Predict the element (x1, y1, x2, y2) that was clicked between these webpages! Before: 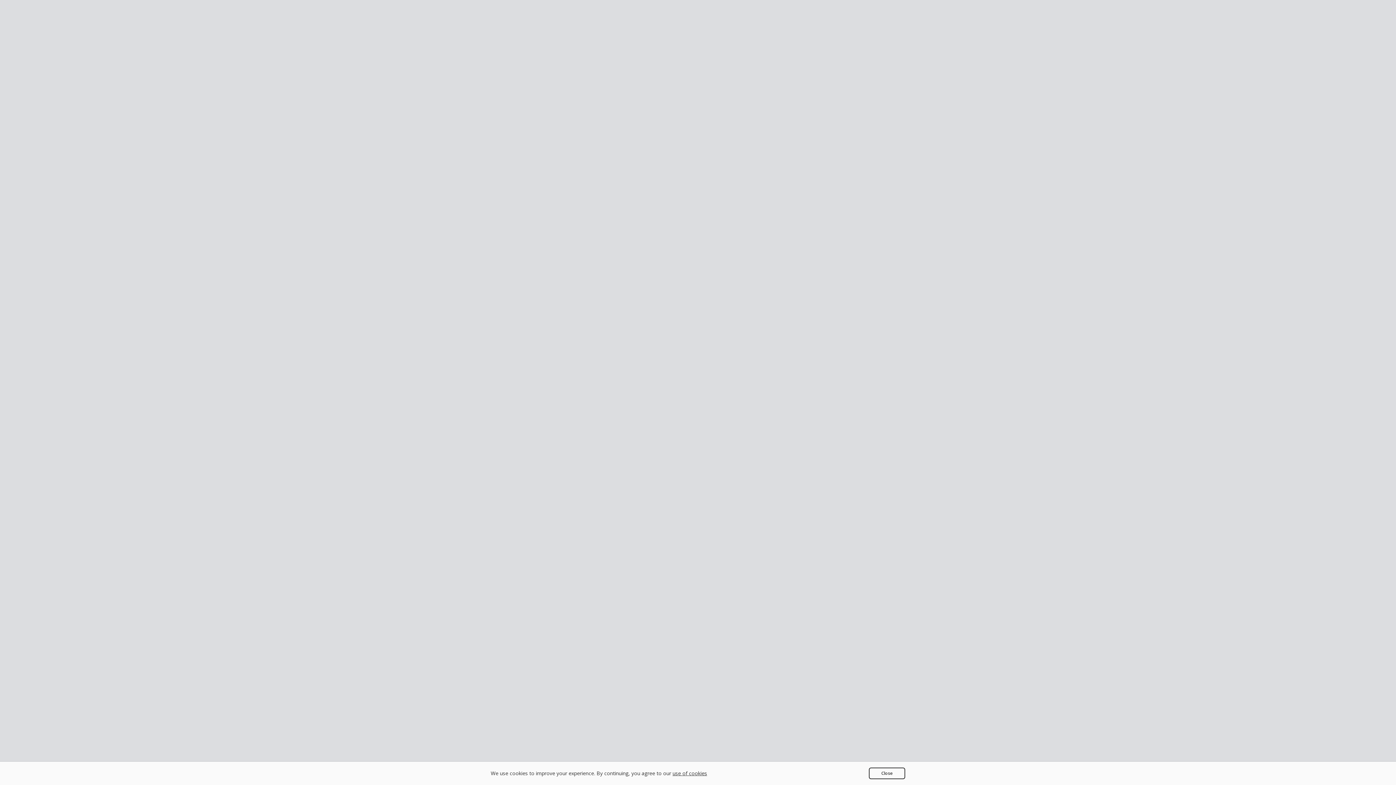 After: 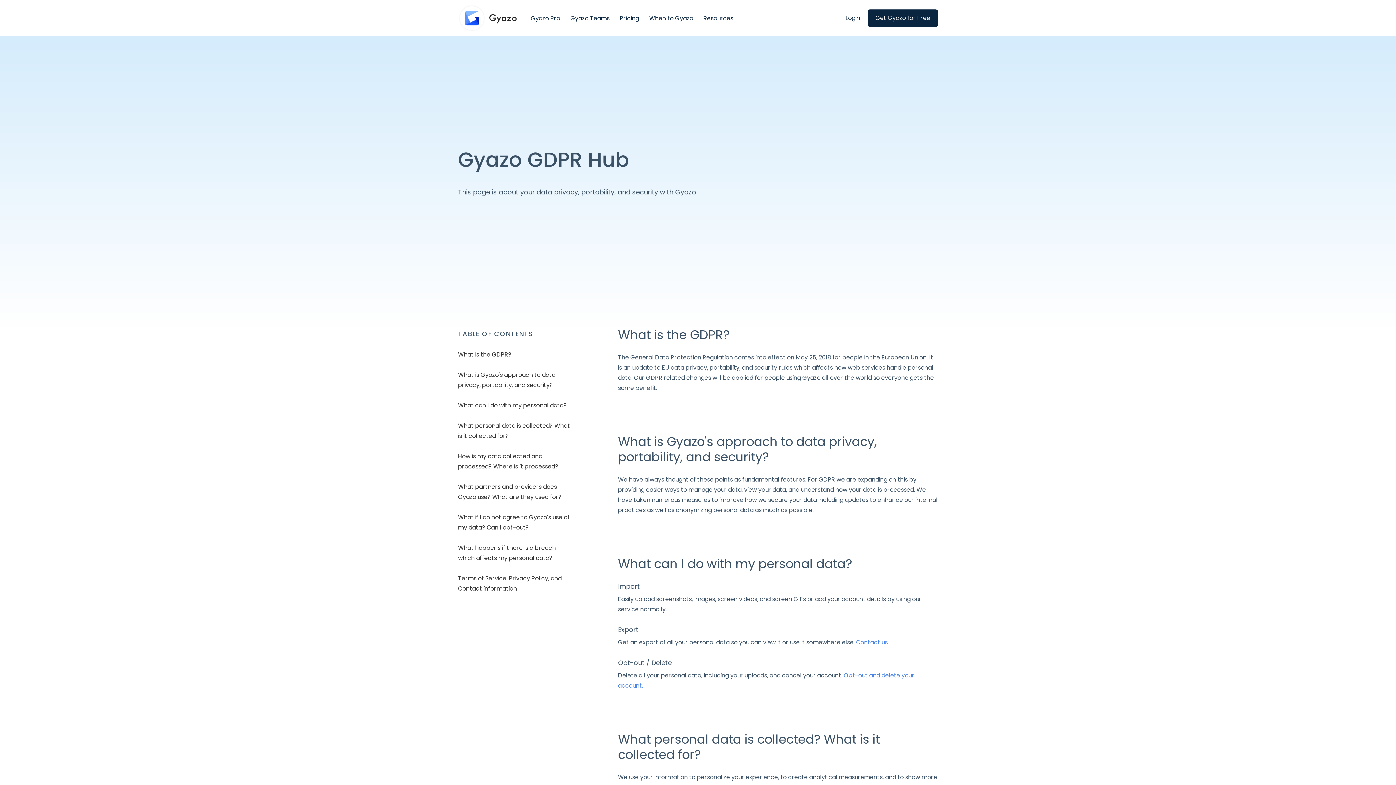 Action: label: use of cookies bbox: (672, 770, 707, 777)